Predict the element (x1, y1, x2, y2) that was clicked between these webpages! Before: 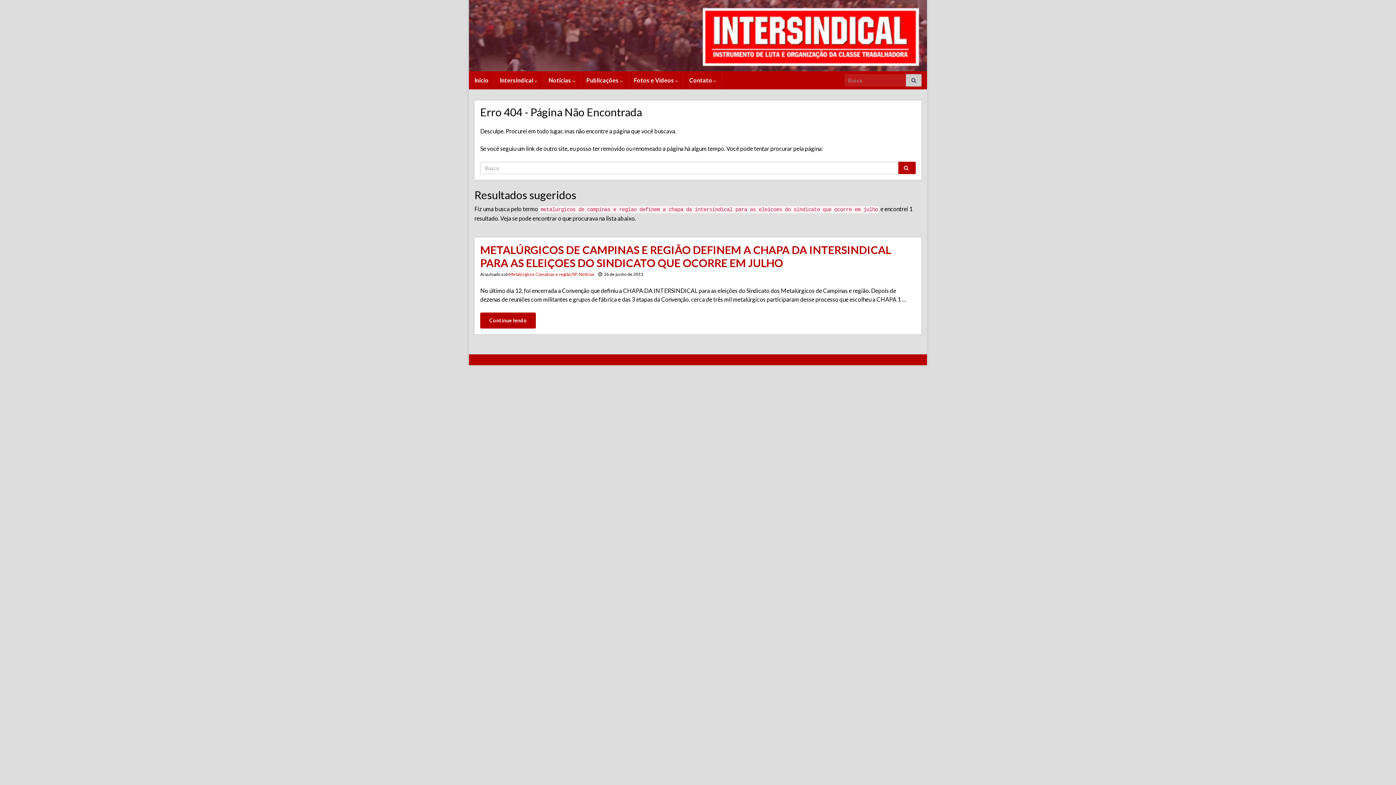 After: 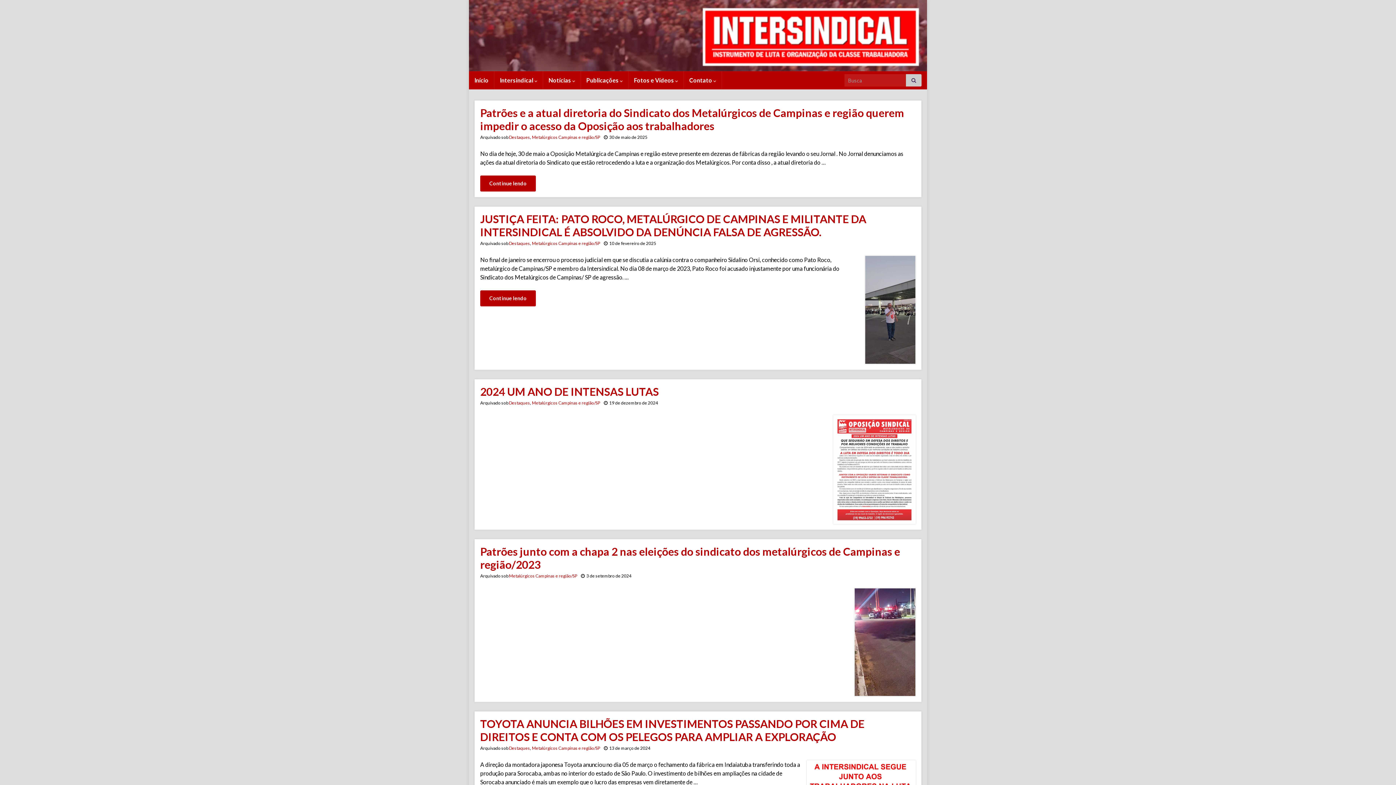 Action: bbox: (509, 271, 577, 277) label: Metalúrgicos Campinas e região/SP